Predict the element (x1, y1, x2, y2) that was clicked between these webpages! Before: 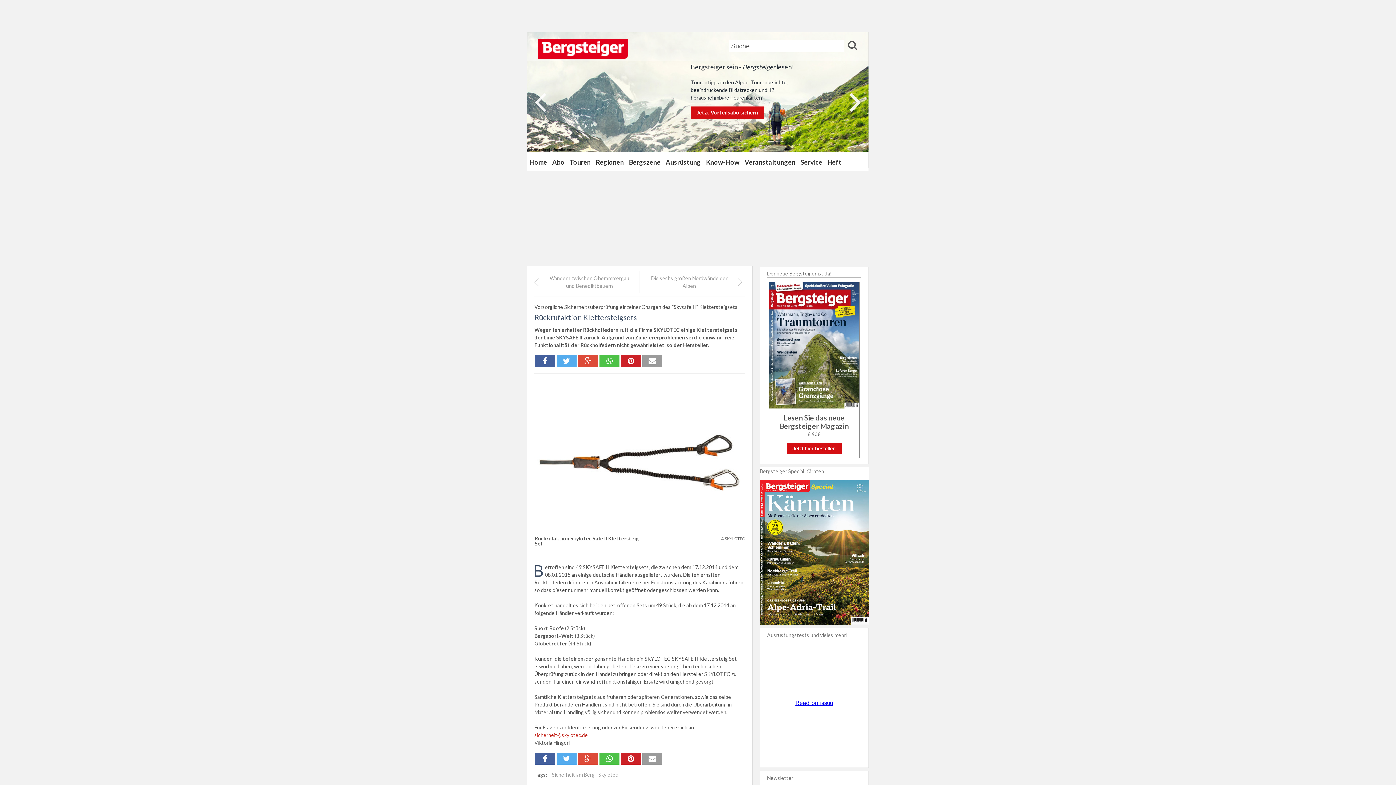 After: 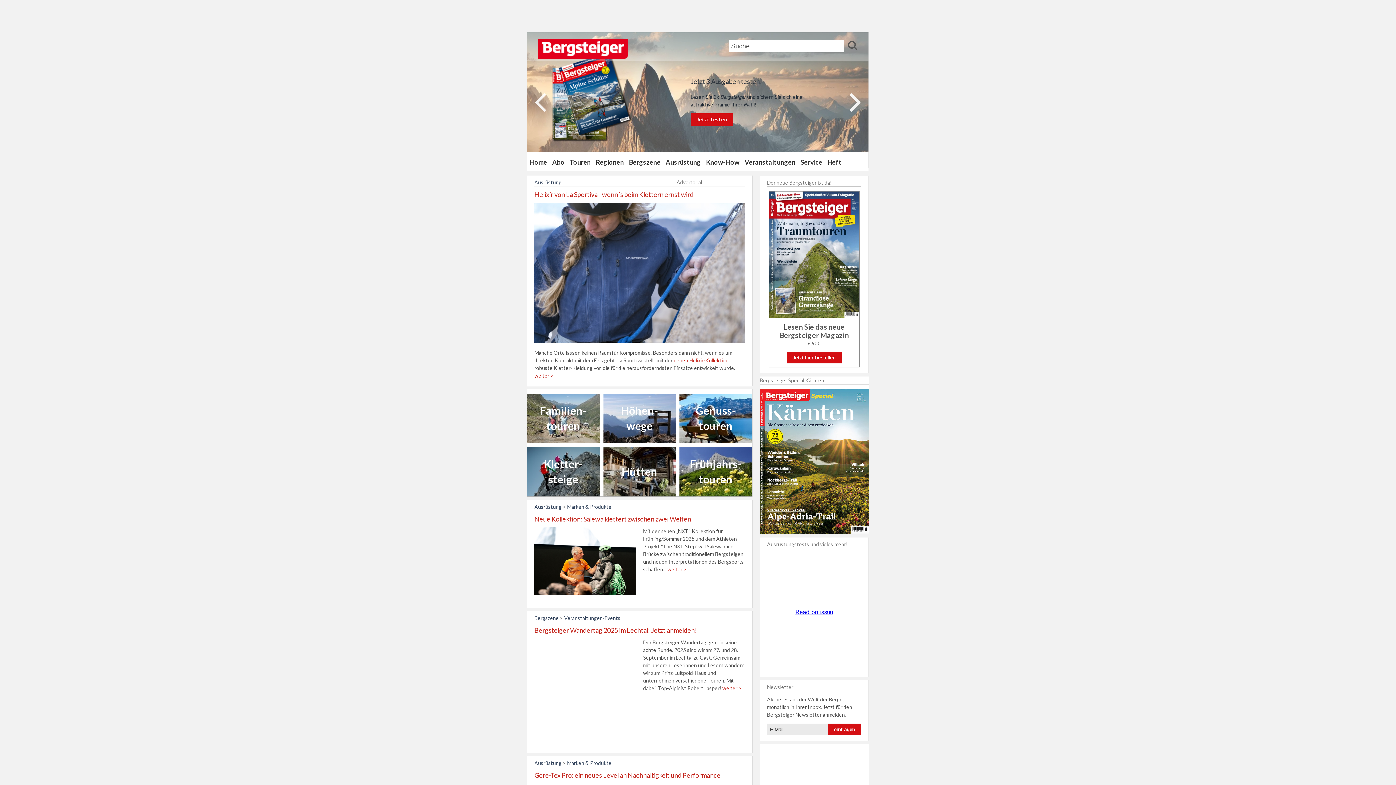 Action: bbox: (527, 153, 549, 171) label: Home